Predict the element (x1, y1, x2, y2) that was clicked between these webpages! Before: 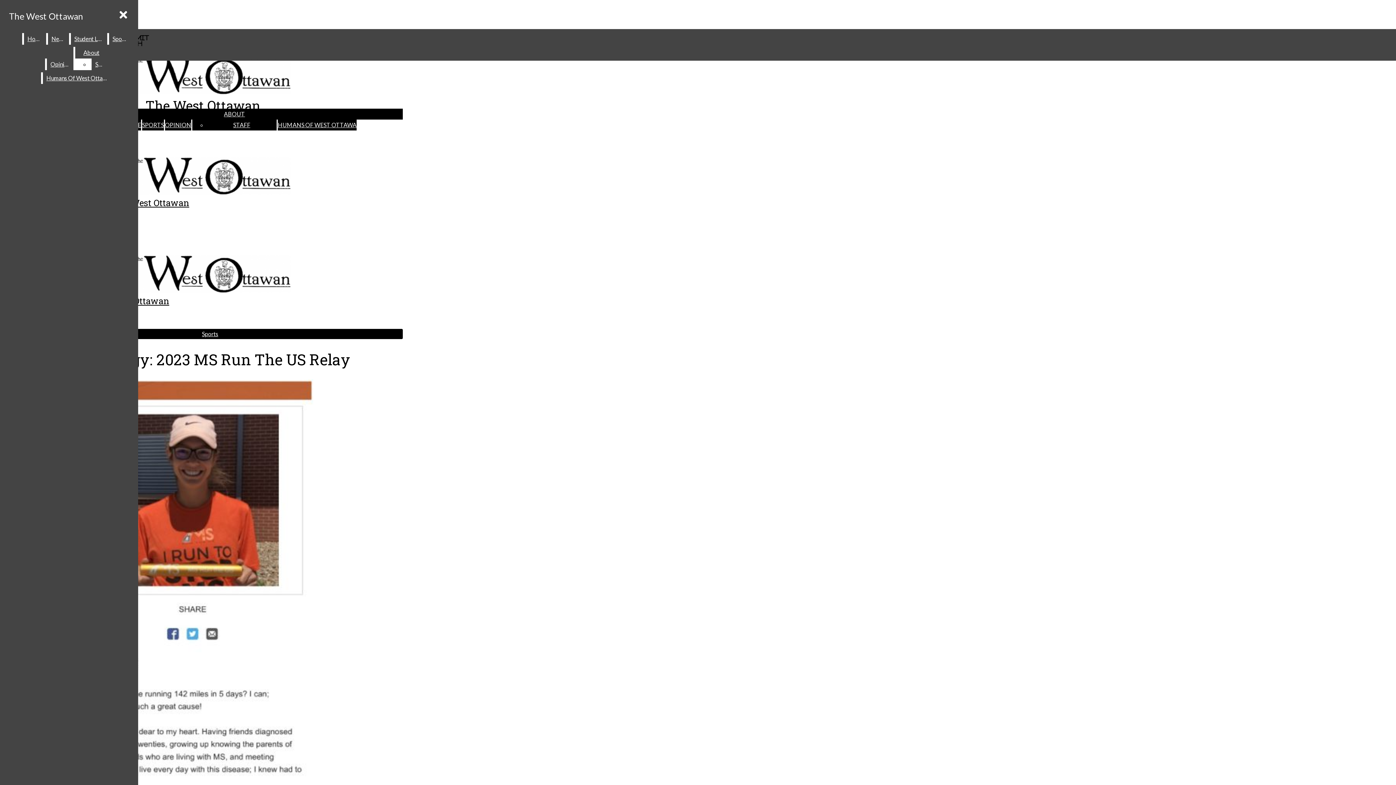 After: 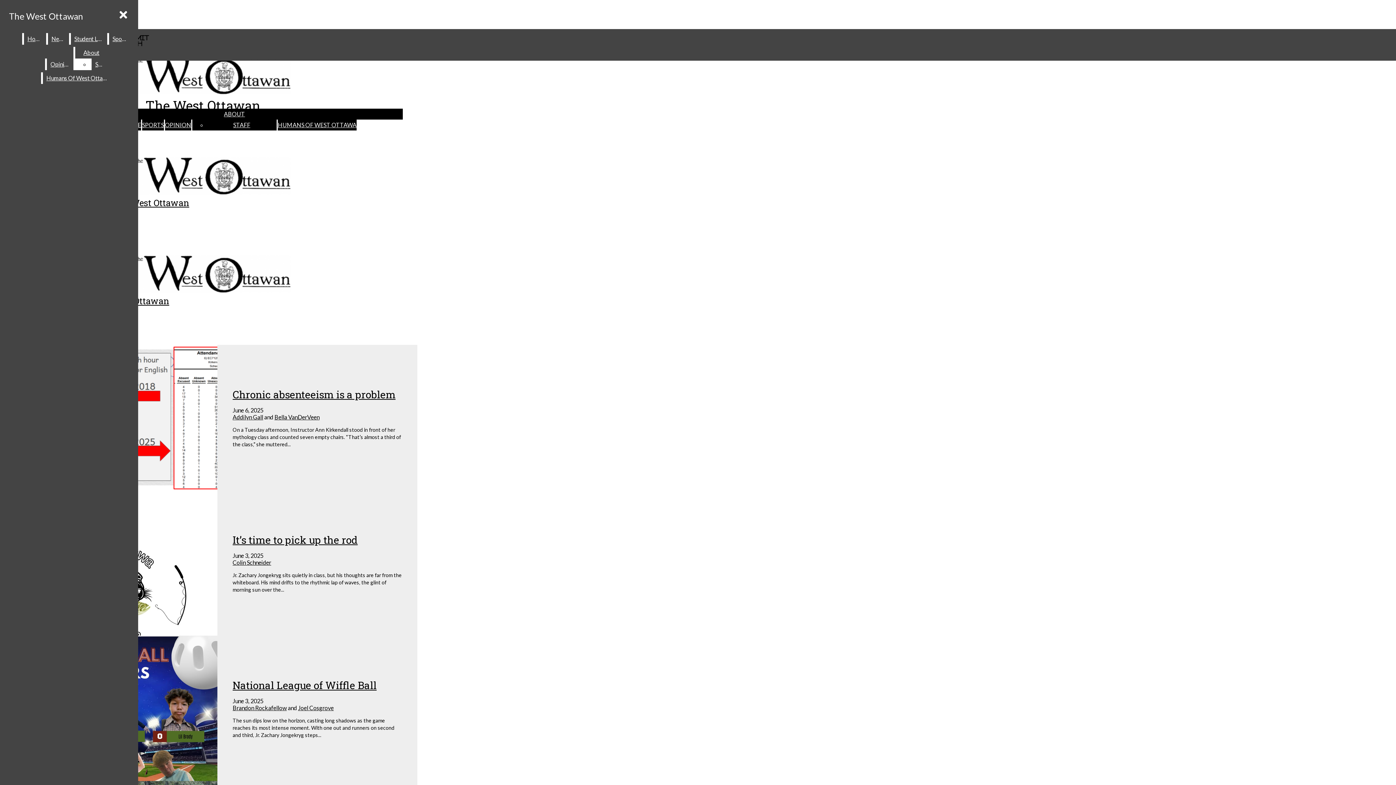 Action: bbox: (23, 33, 44, 44) label: Home